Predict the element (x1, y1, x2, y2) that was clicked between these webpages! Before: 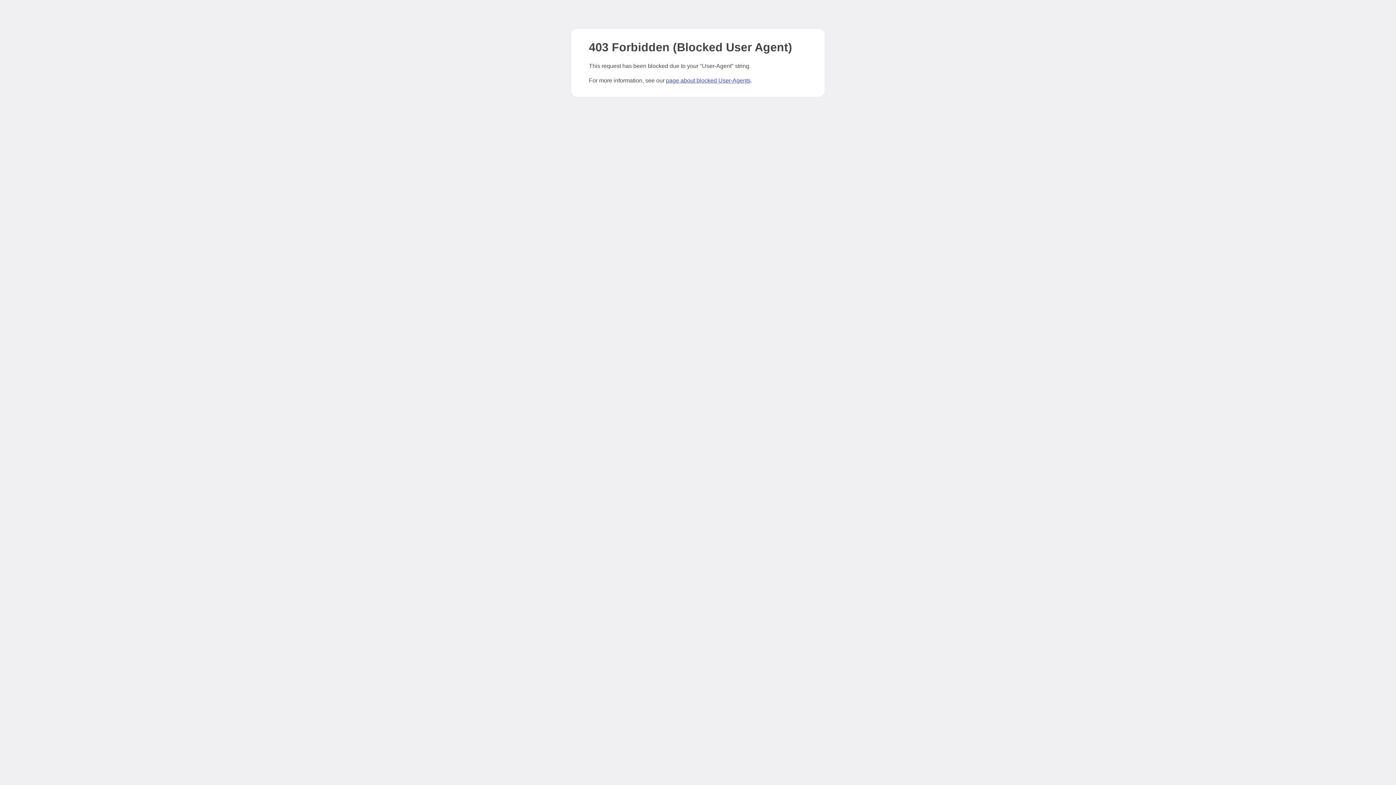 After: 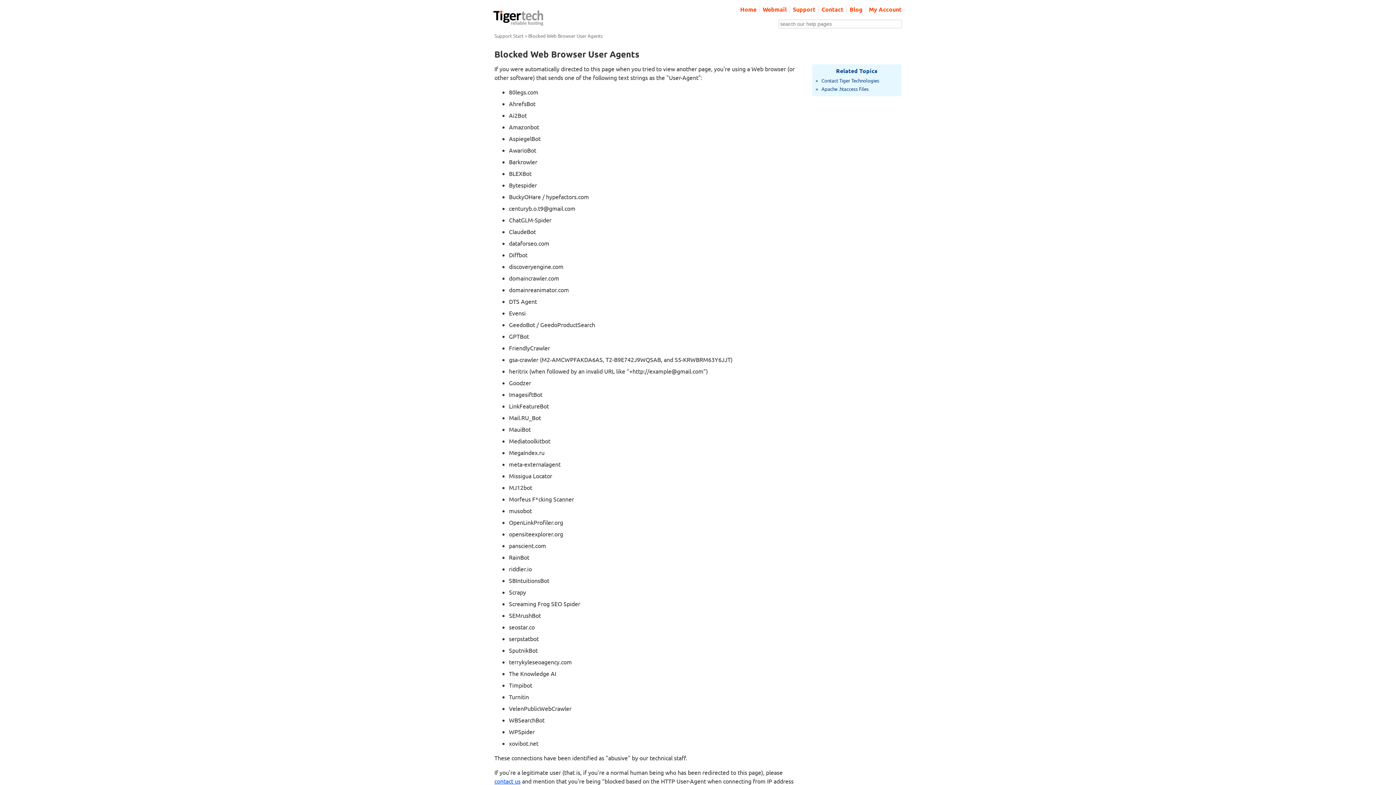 Action: bbox: (666, 77, 750, 83) label: page about blocked User-Agents